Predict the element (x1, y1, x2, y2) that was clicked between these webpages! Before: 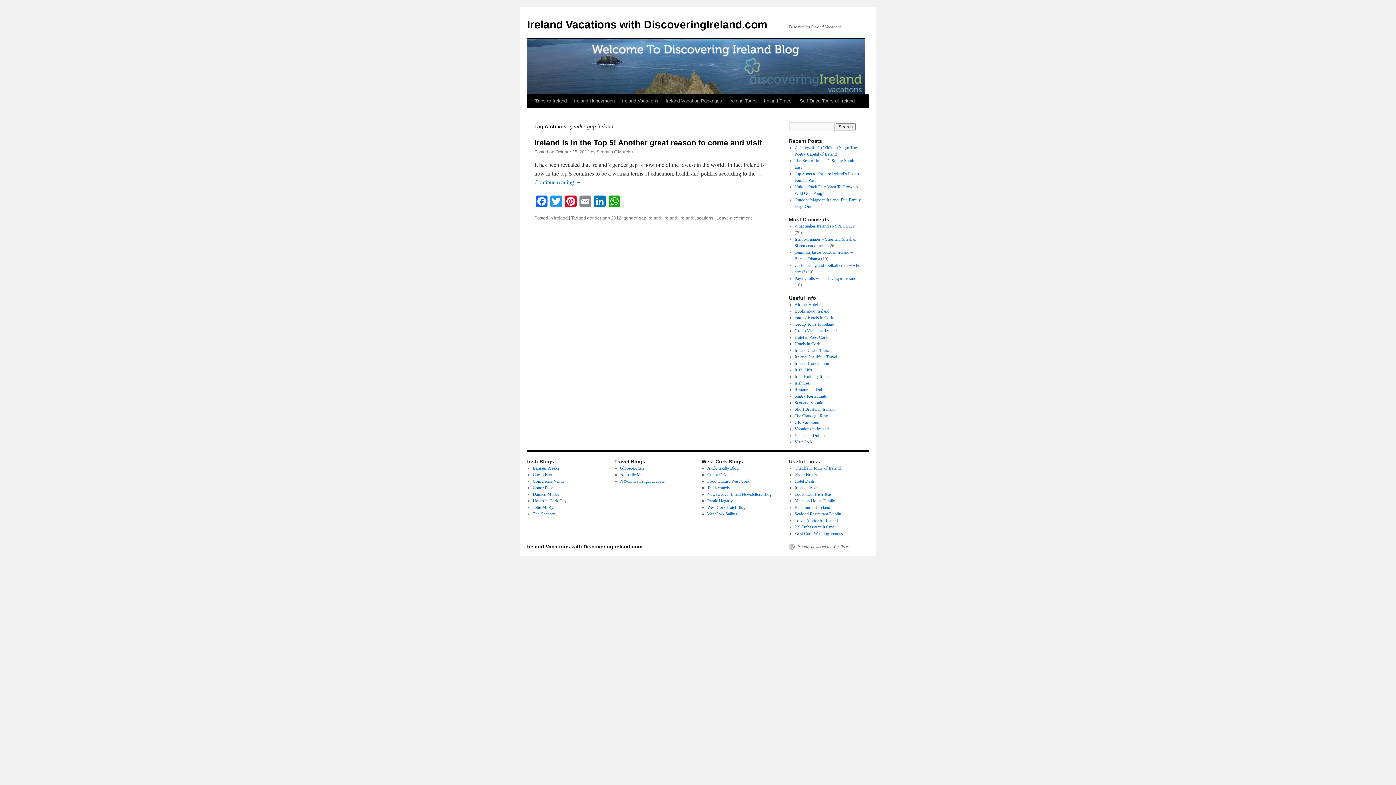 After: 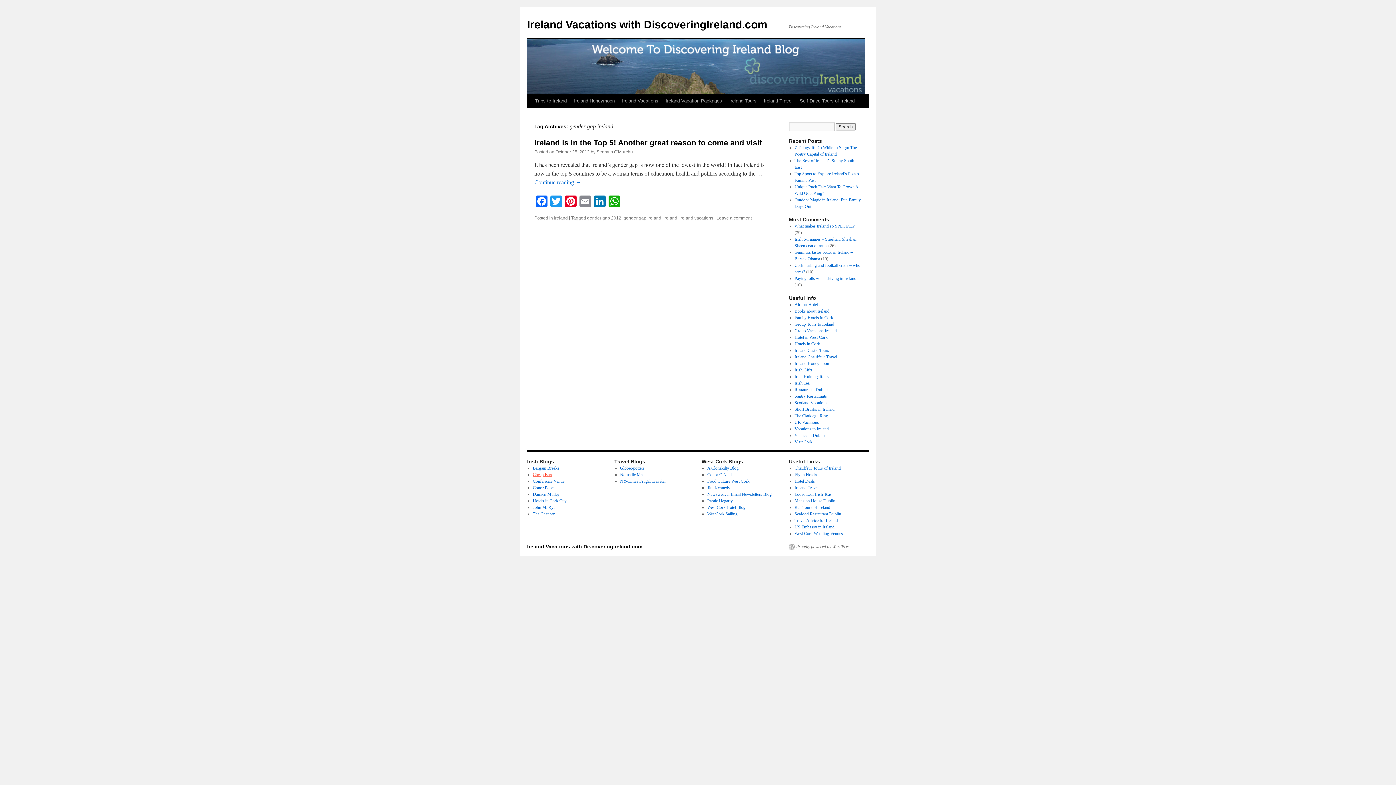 Action: bbox: (532, 472, 552, 477) label: Cheap Eats